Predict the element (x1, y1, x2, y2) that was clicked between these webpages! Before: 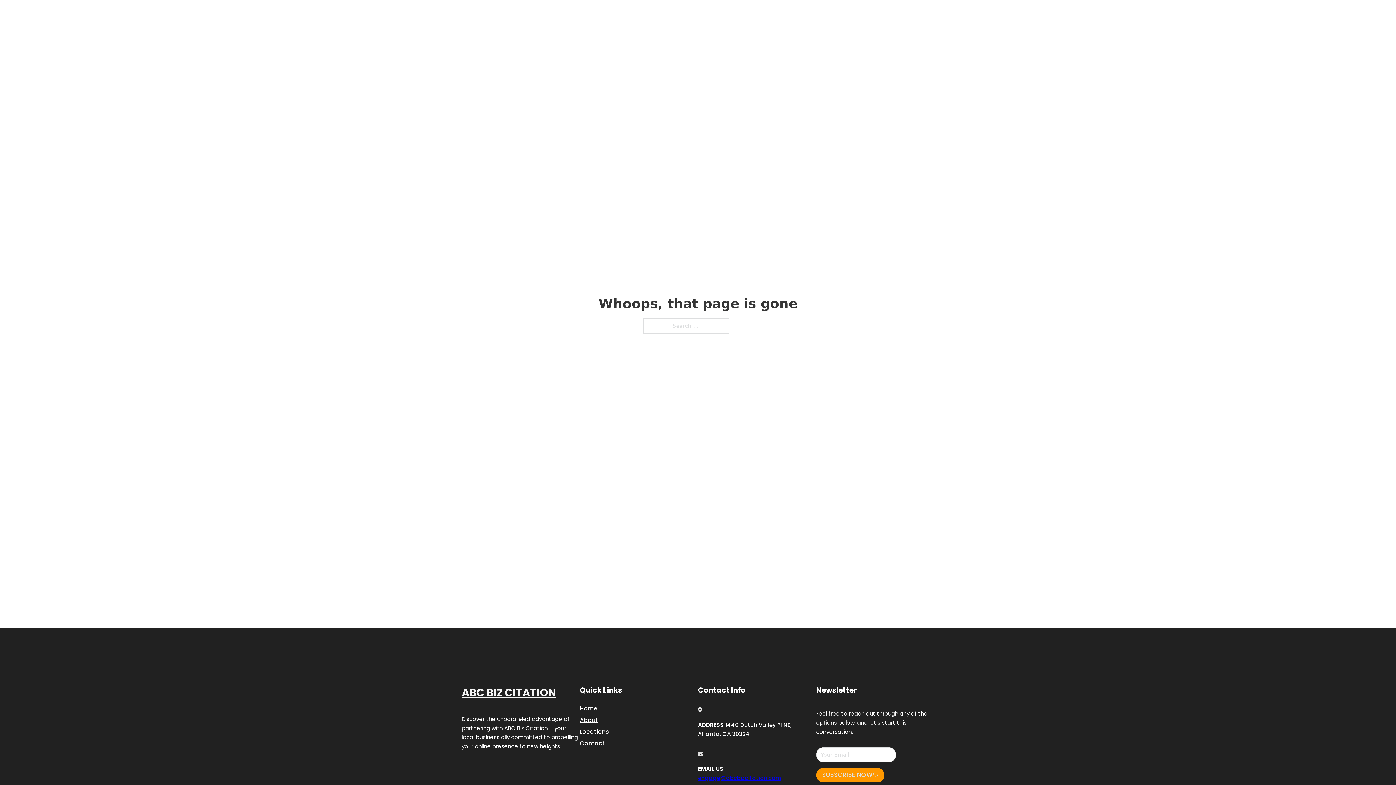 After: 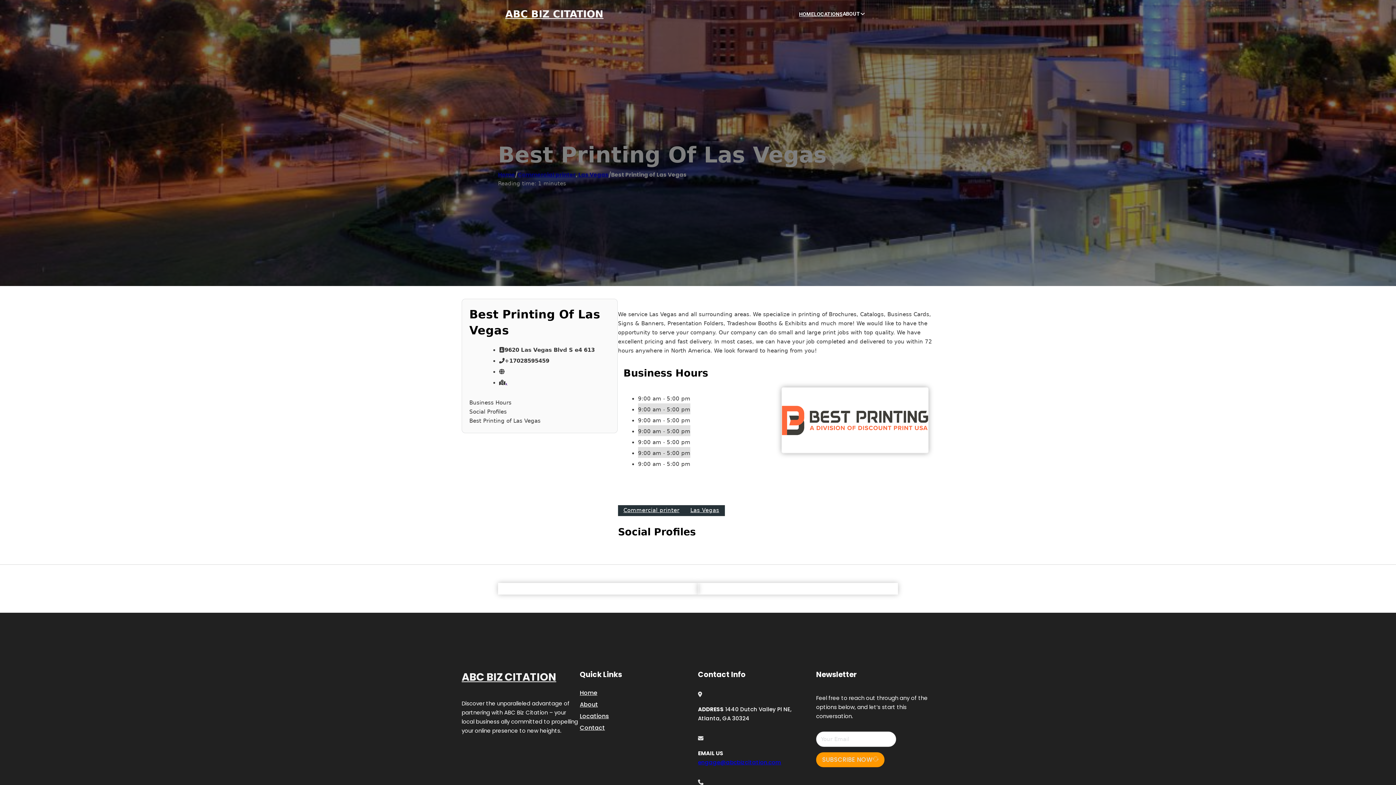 Action: bbox: (461, 684, 556, 702) label: ABC BIZ CITATION